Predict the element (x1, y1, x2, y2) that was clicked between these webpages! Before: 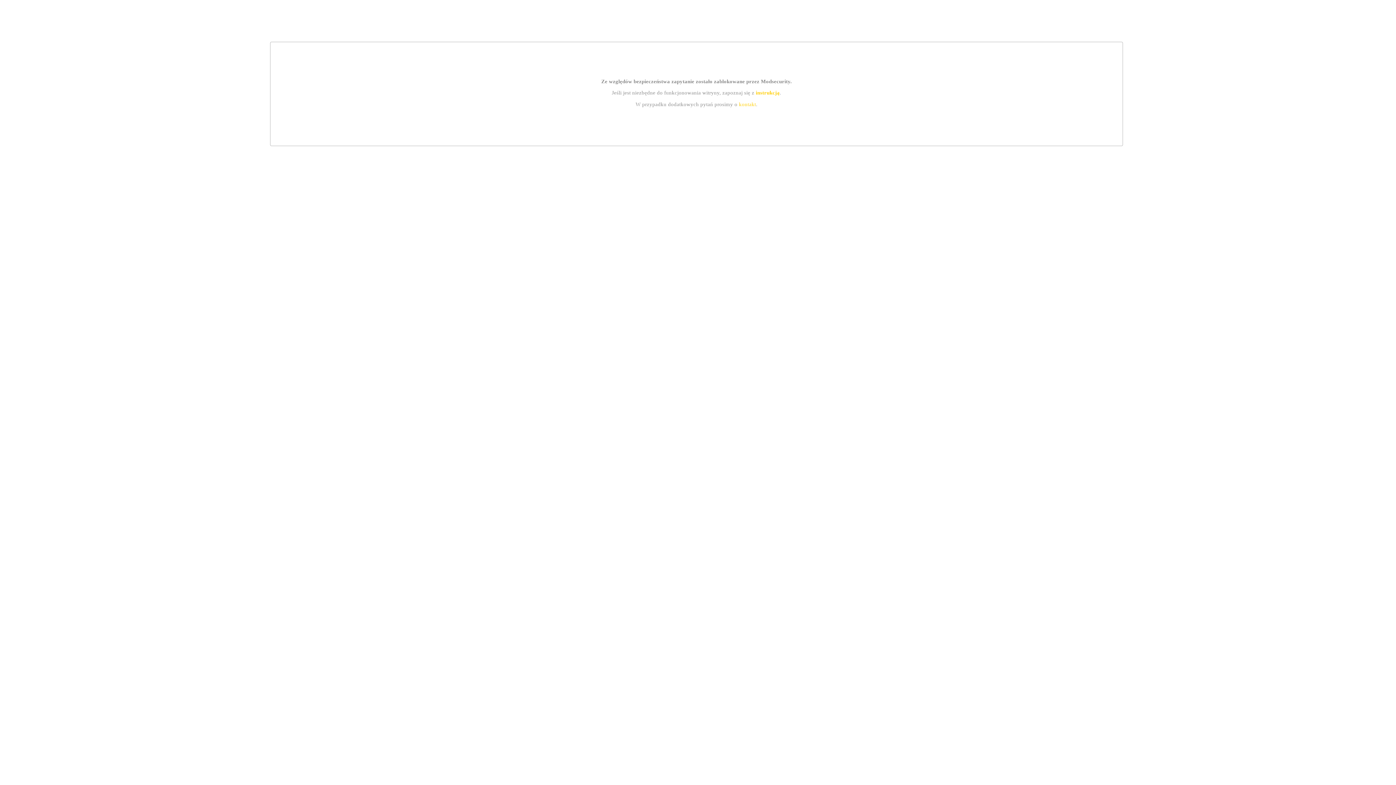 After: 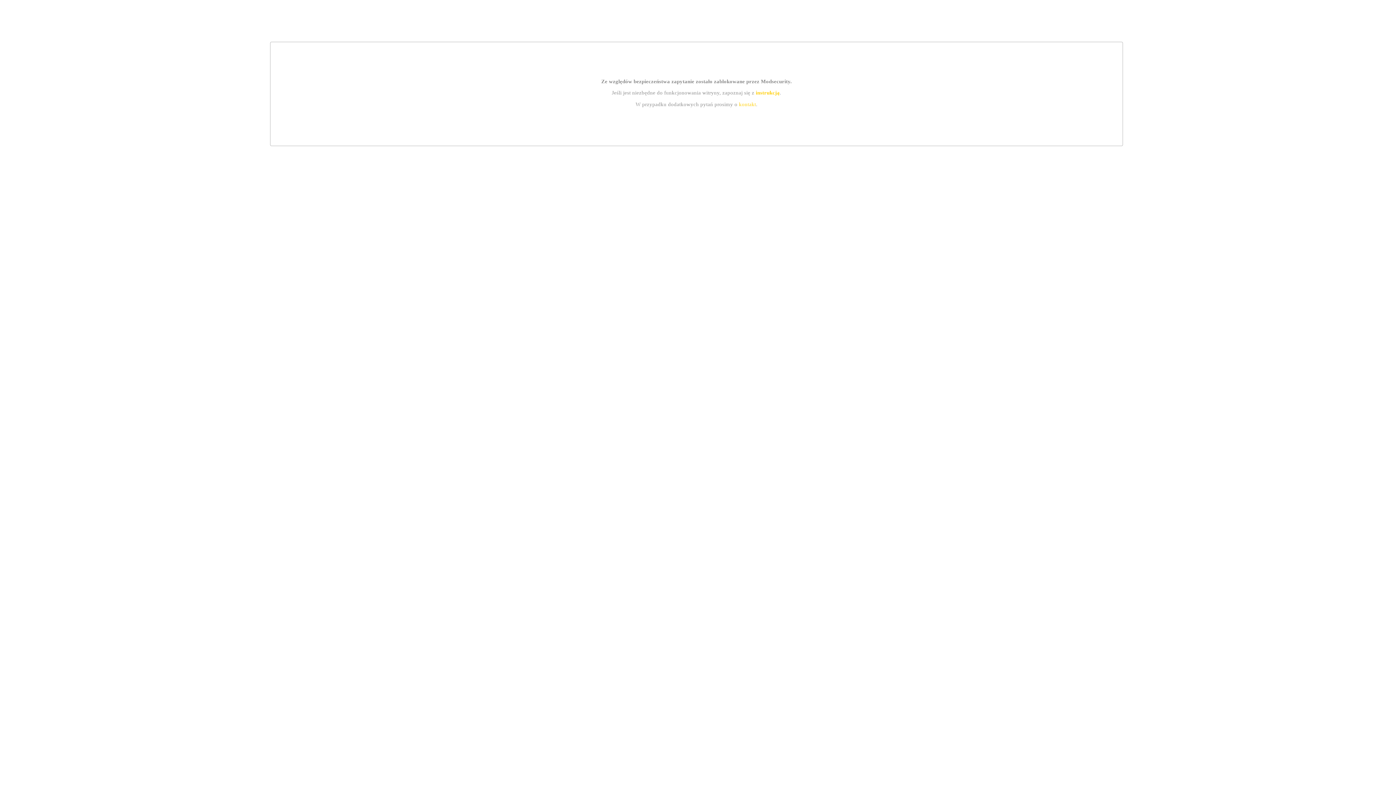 Action: bbox: (755, 89, 779, 95) label: instrukcją